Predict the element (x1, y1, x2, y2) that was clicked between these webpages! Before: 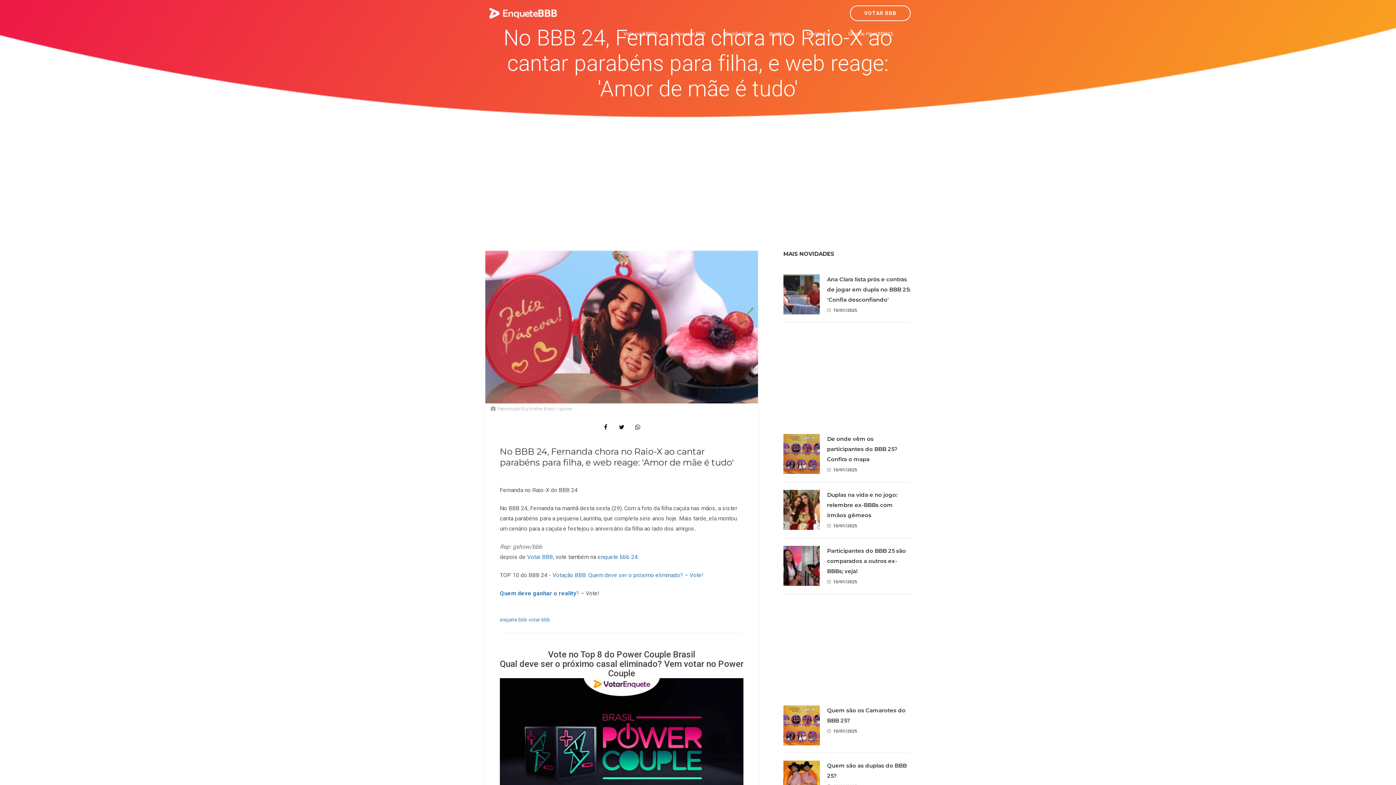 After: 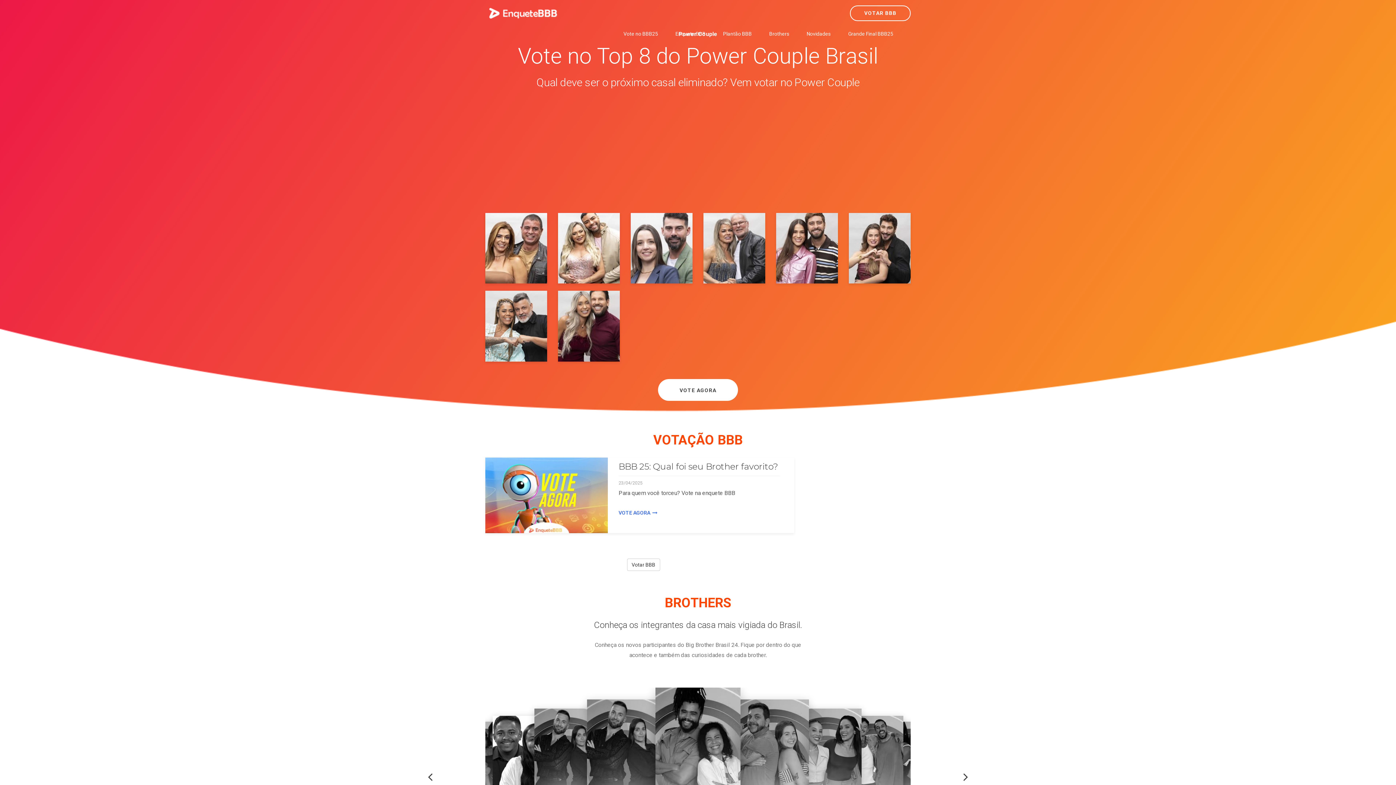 Action: bbox: (480, 0, 566, 26)